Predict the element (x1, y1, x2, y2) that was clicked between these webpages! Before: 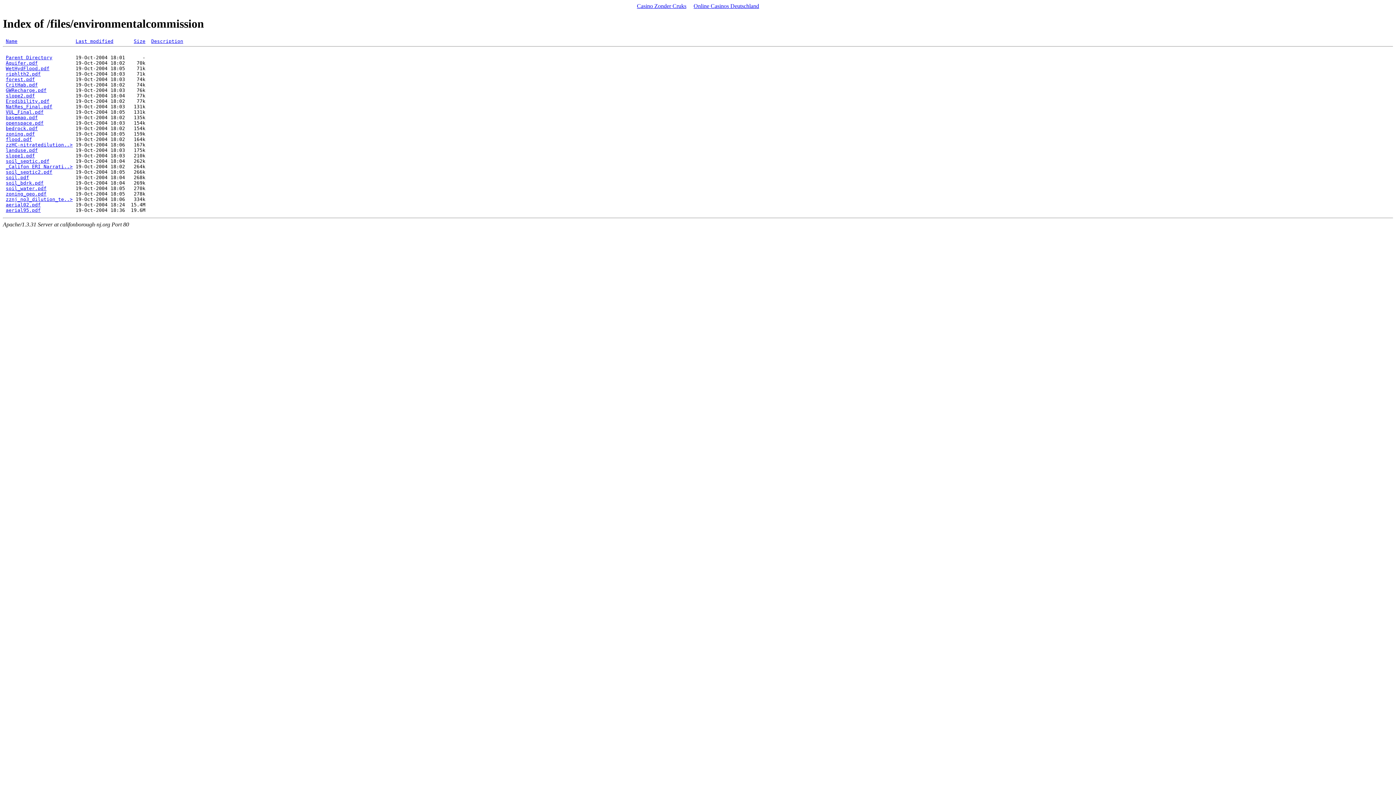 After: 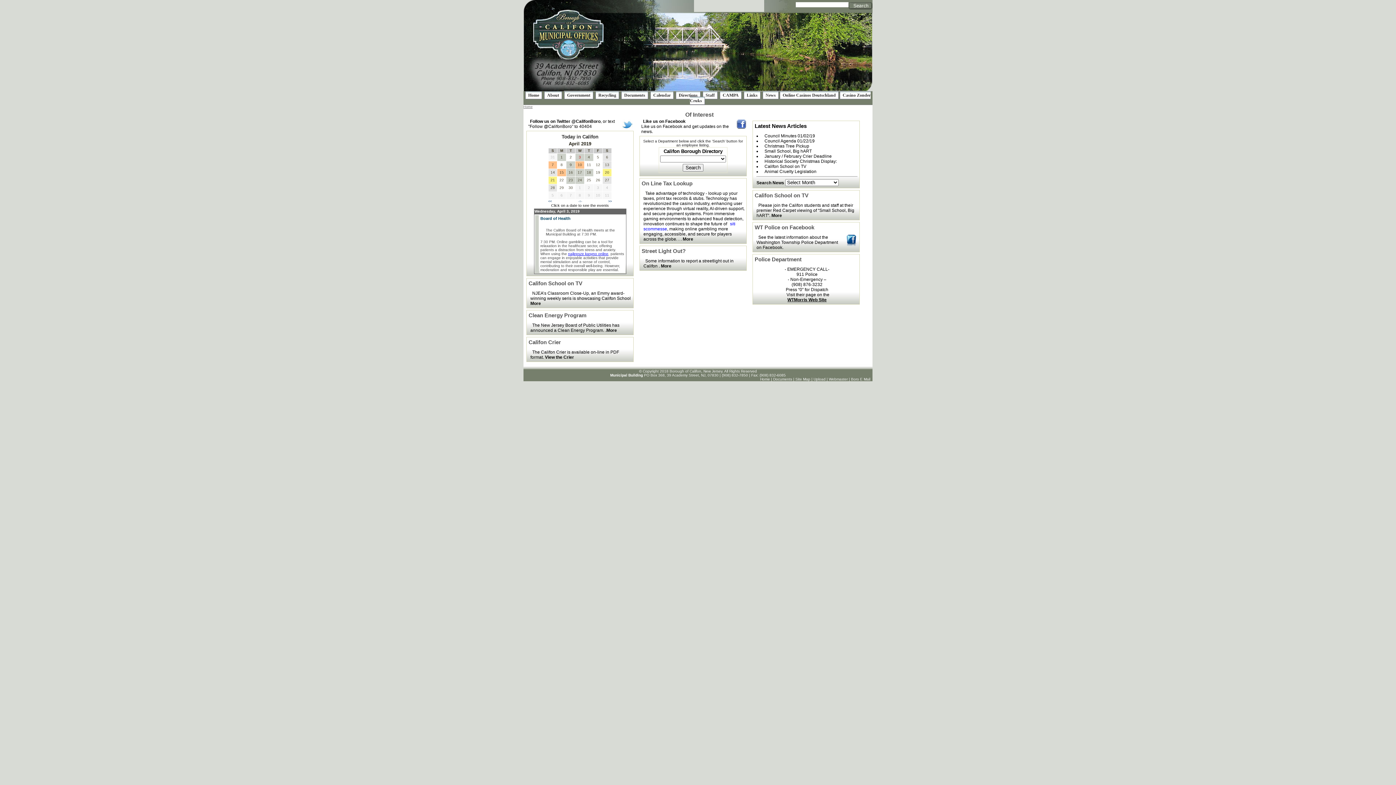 Action: label: basemap.pdf bbox: (5, 114, 37, 120)